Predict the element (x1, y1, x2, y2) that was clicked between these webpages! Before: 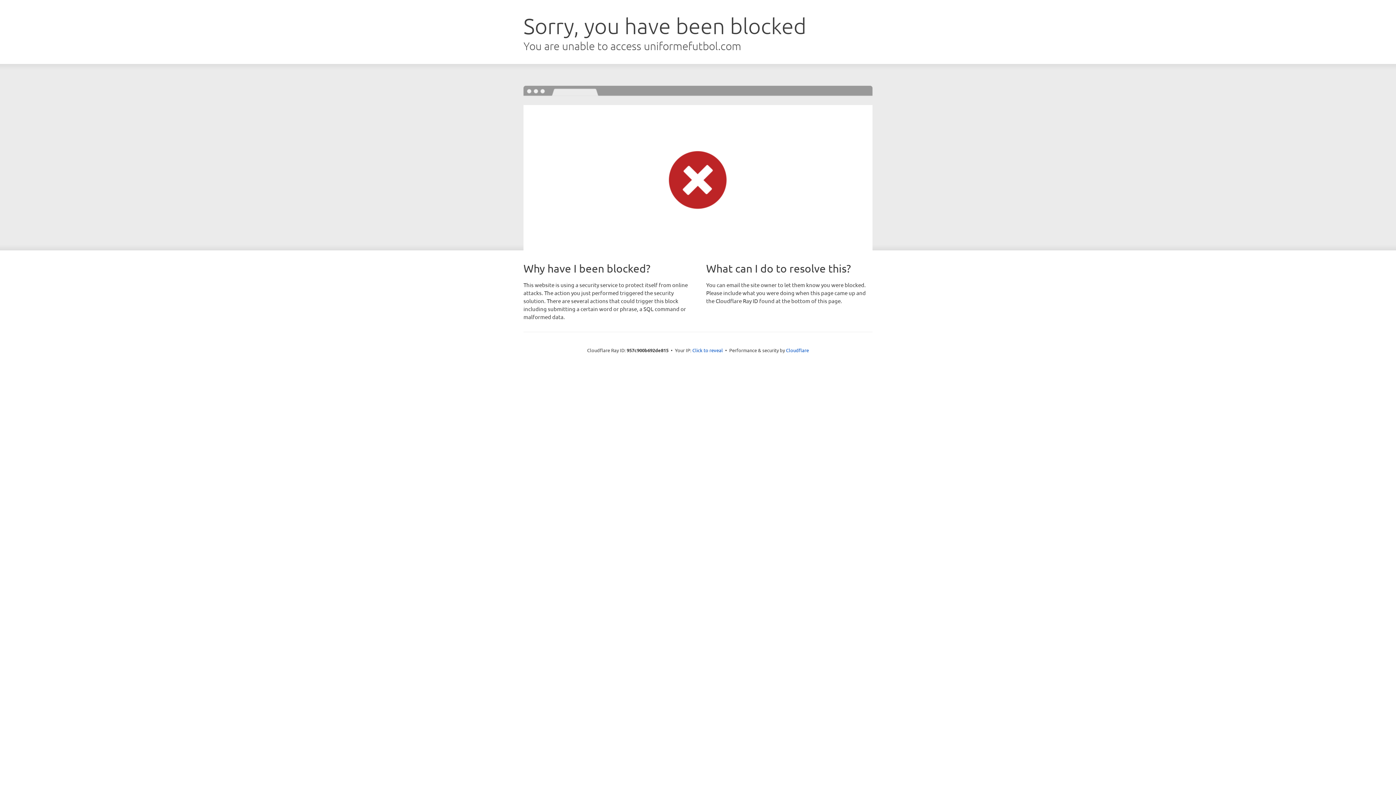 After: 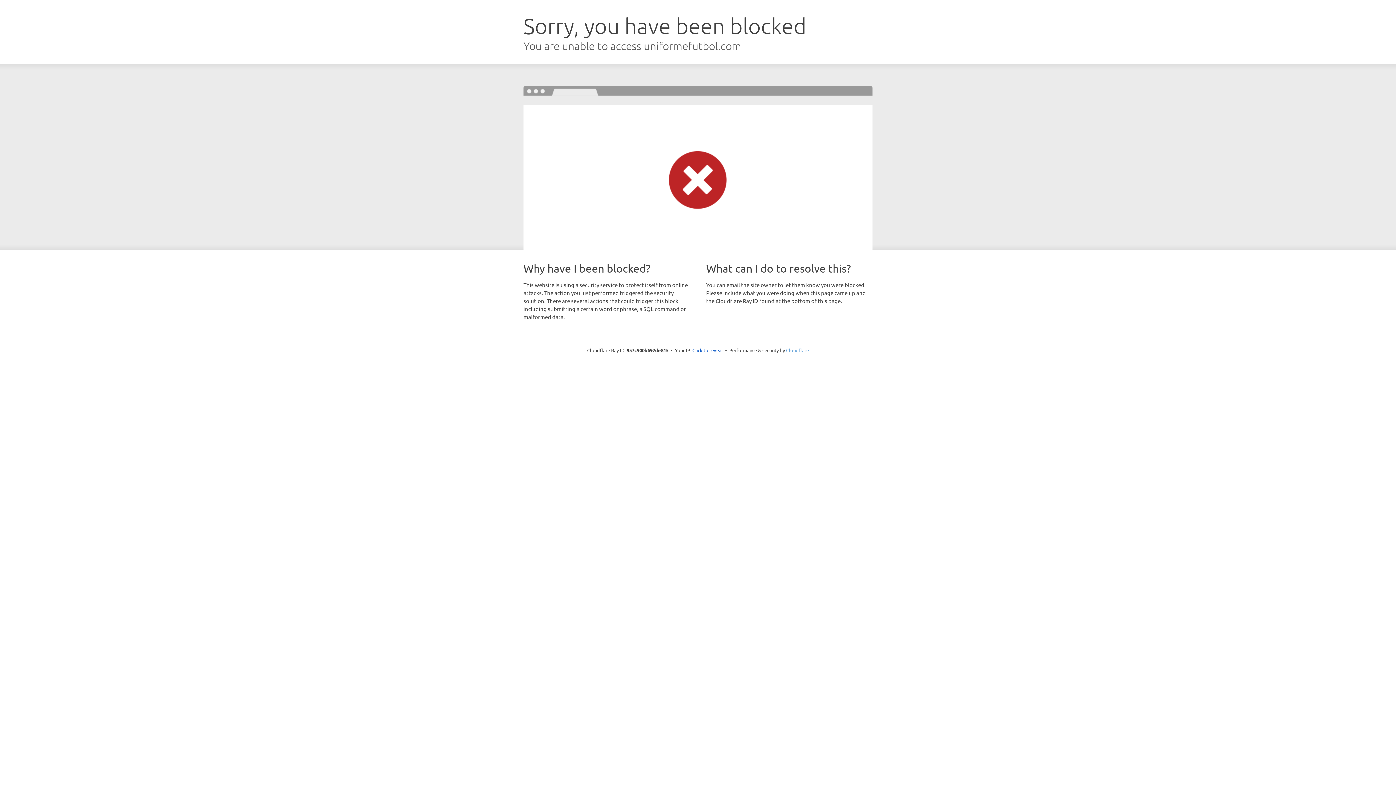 Action: label: Cloudflare bbox: (786, 347, 809, 353)